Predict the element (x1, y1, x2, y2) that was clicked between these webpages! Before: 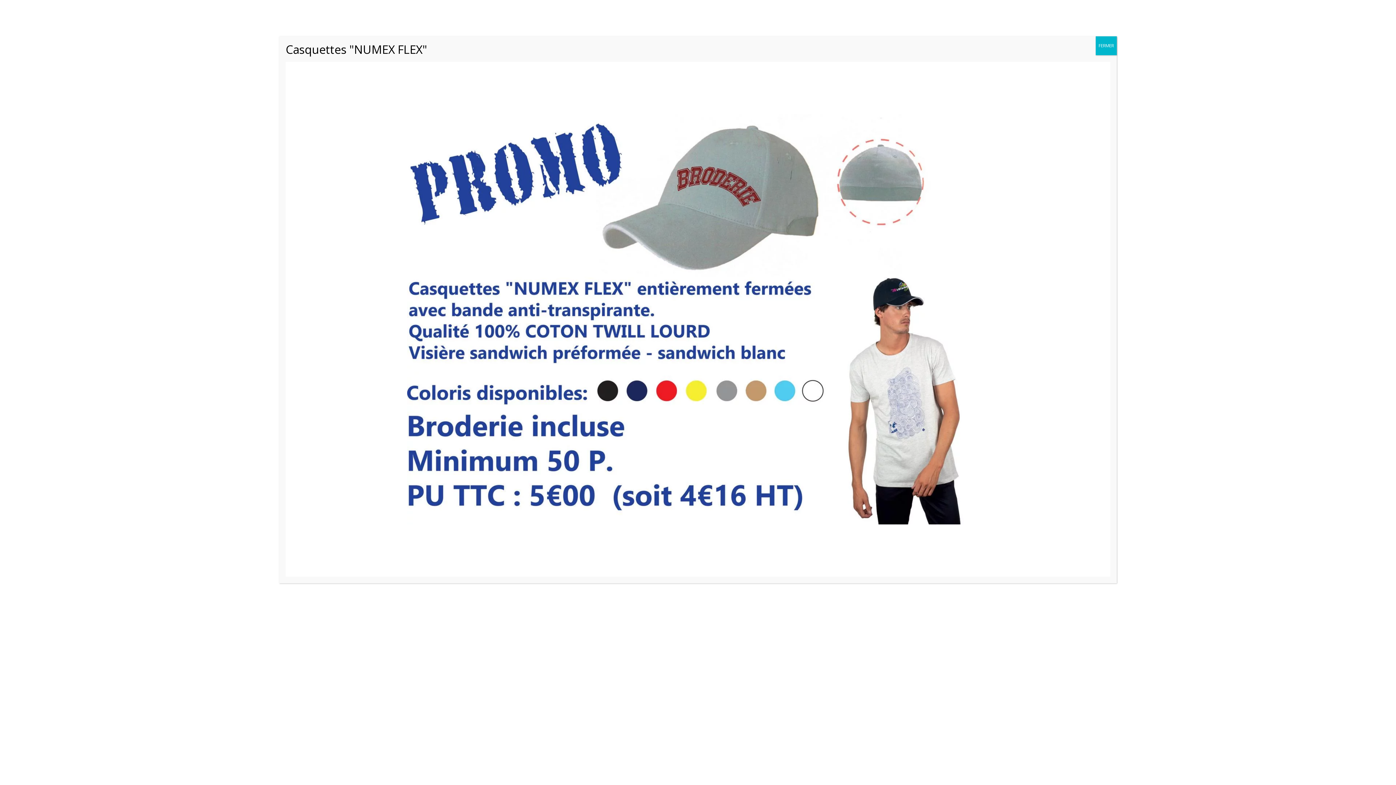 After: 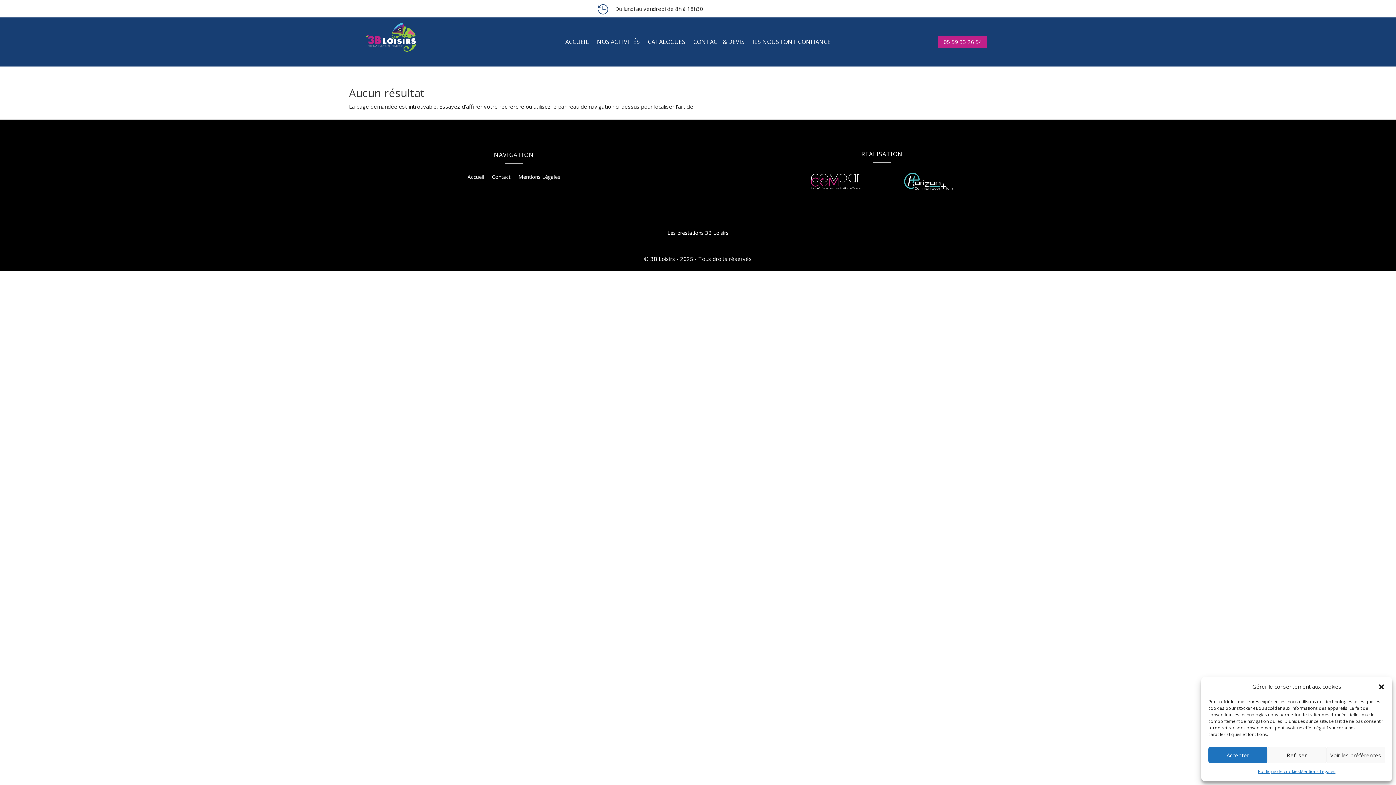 Action: label: Fermer bbox: (1096, 36, 1117, 55)